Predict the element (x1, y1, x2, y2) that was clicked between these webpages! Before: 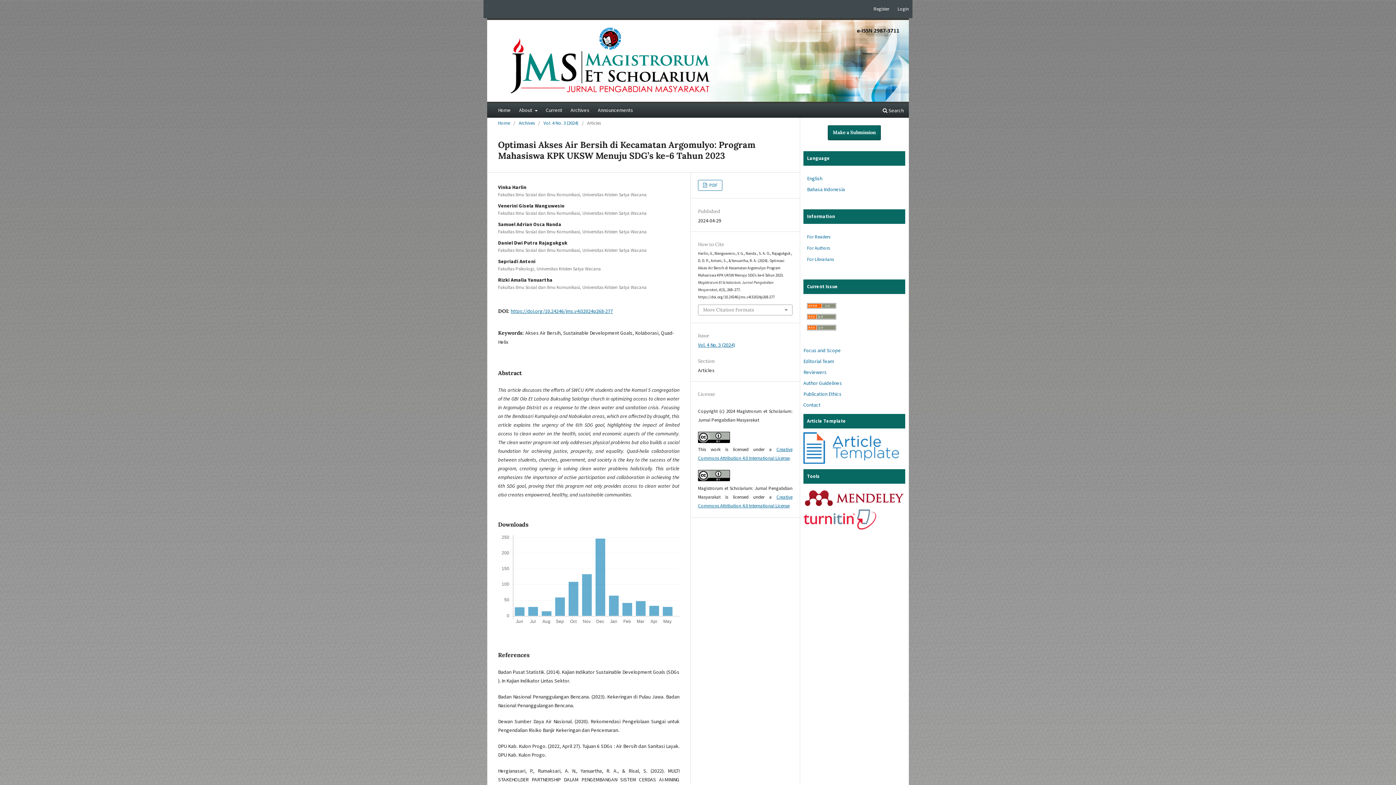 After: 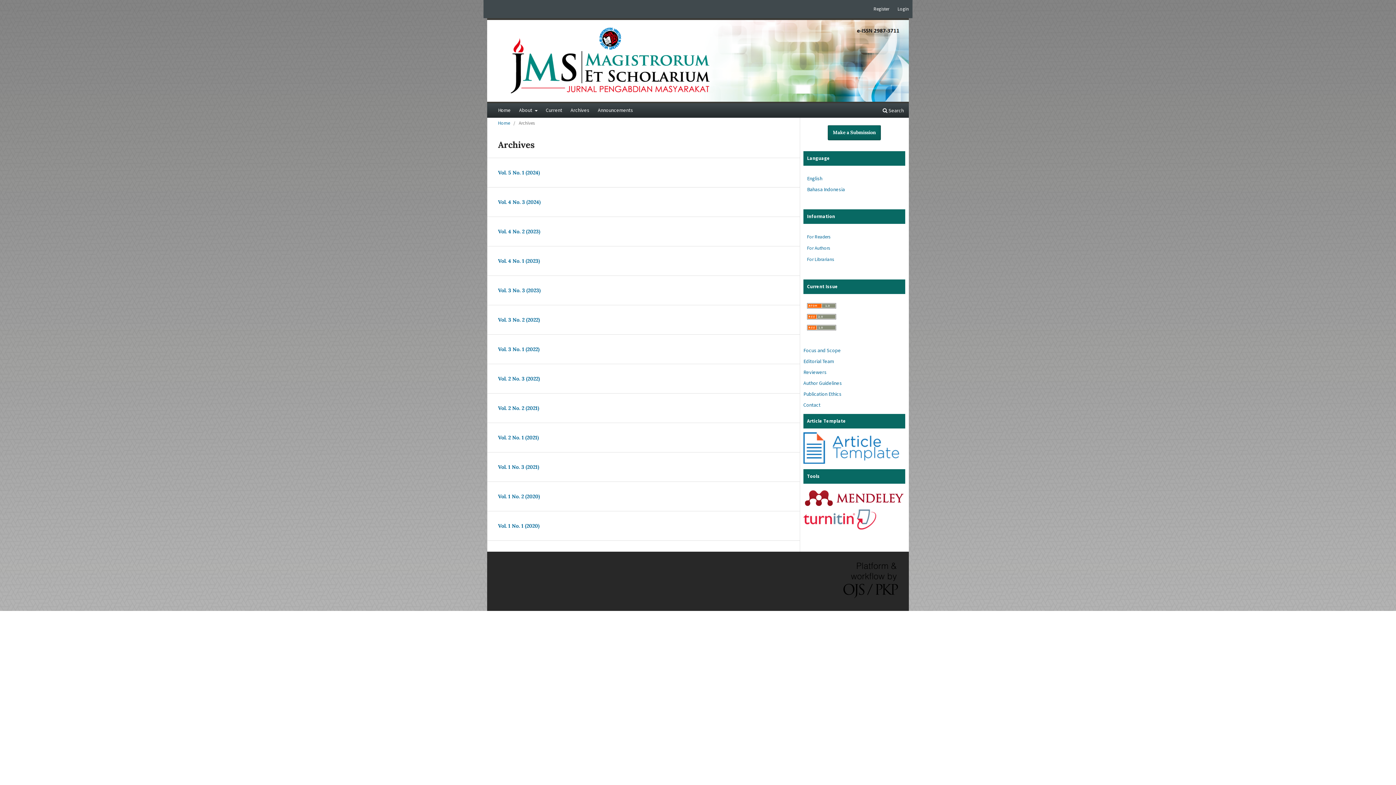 Action: bbox: (518, 119, 534, 127) label: Archives